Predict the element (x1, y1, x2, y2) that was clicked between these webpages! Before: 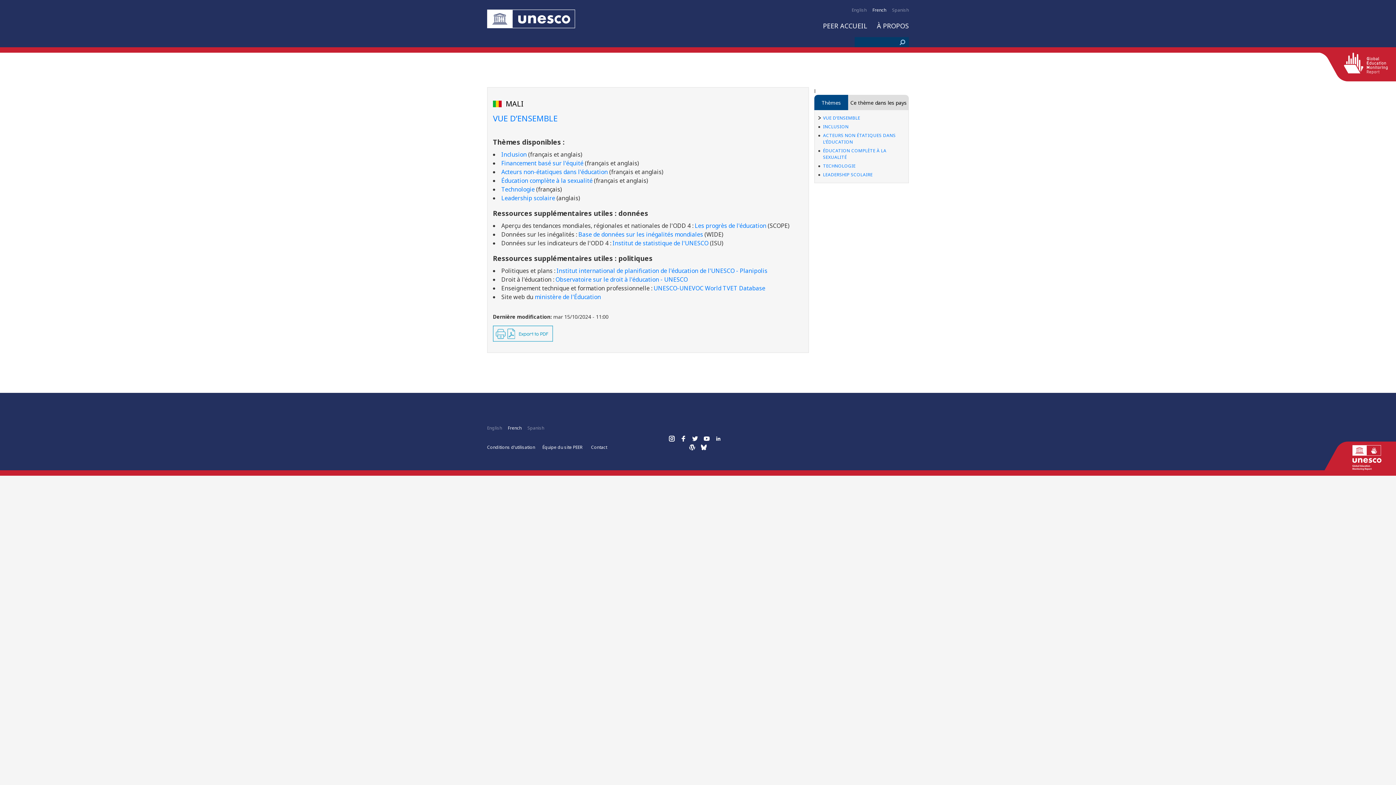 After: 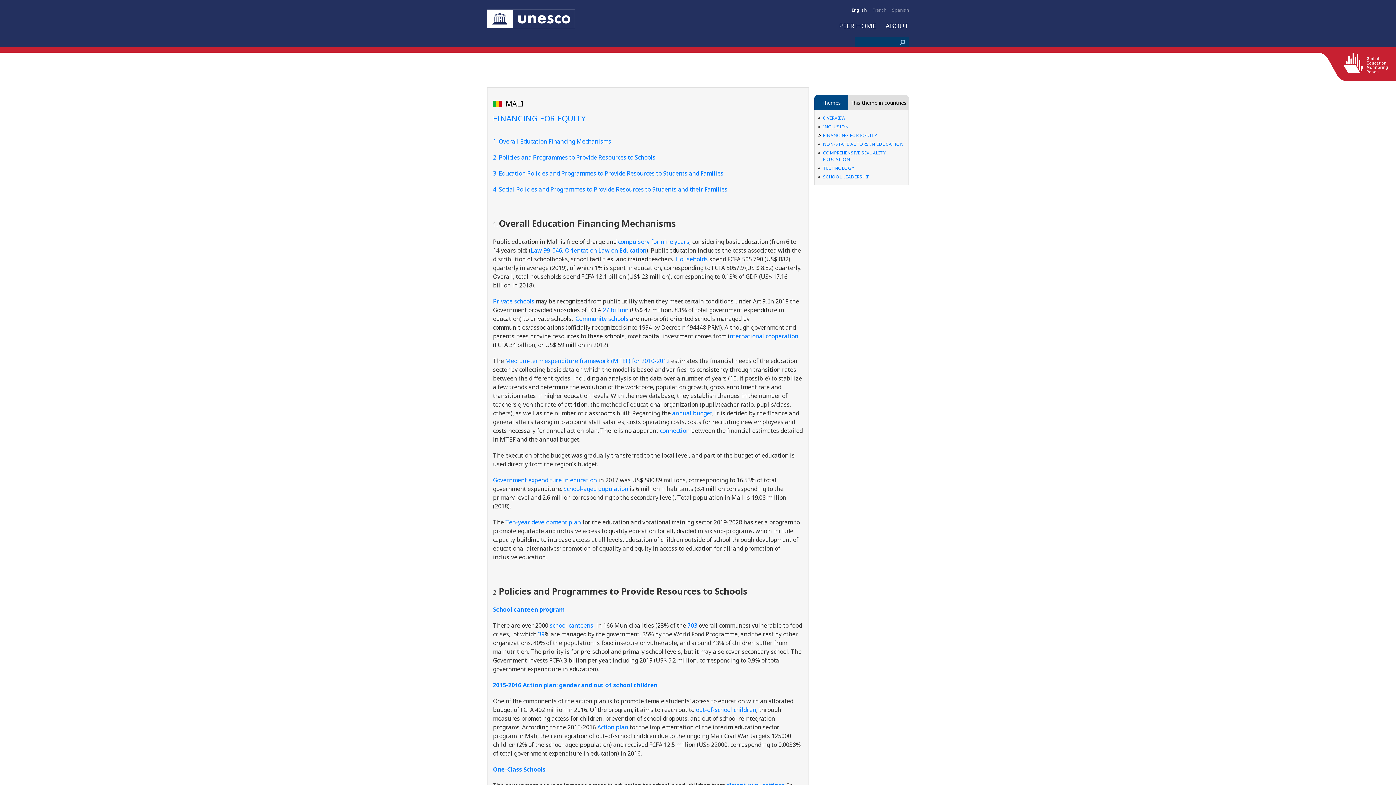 Action: bbox: (501, 159, 583, 167) label: Financement basé sur l'équité